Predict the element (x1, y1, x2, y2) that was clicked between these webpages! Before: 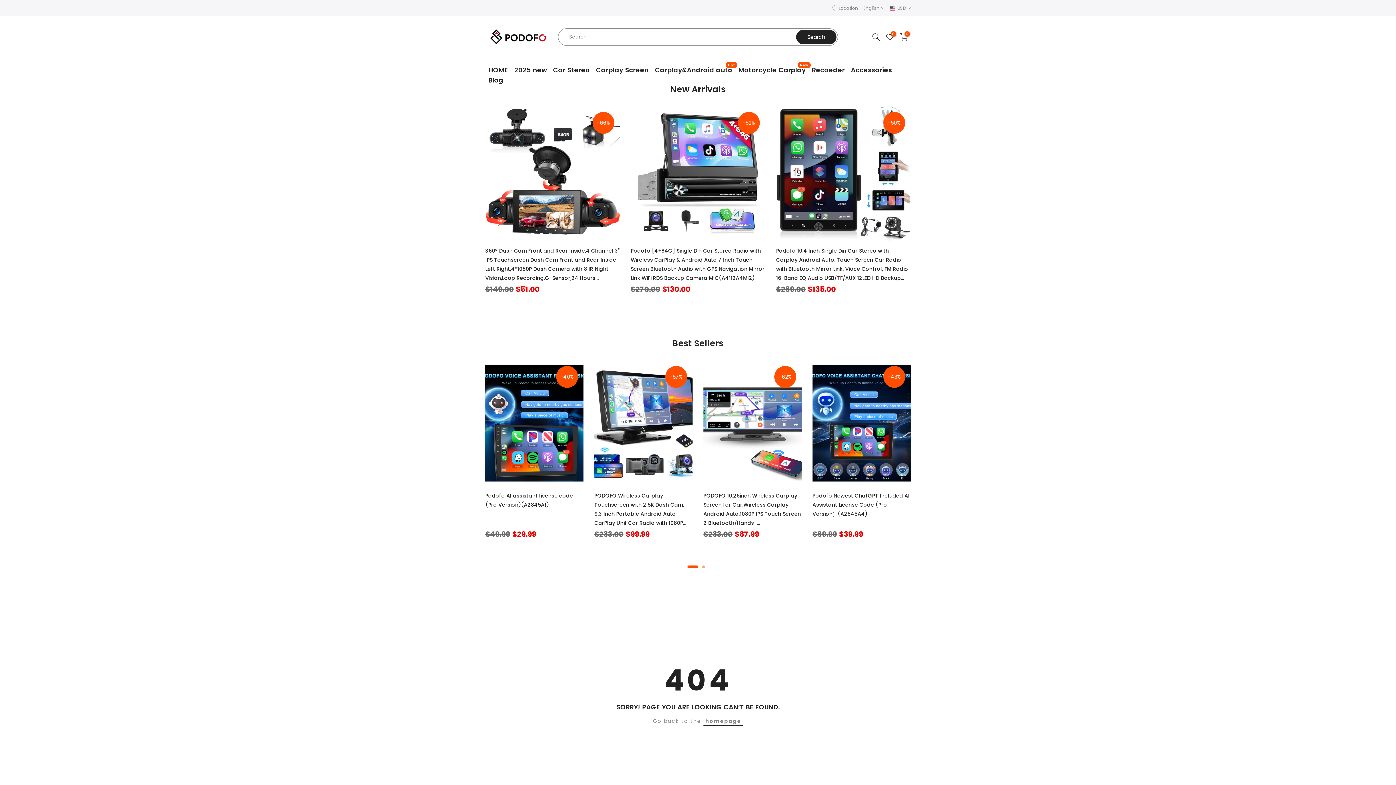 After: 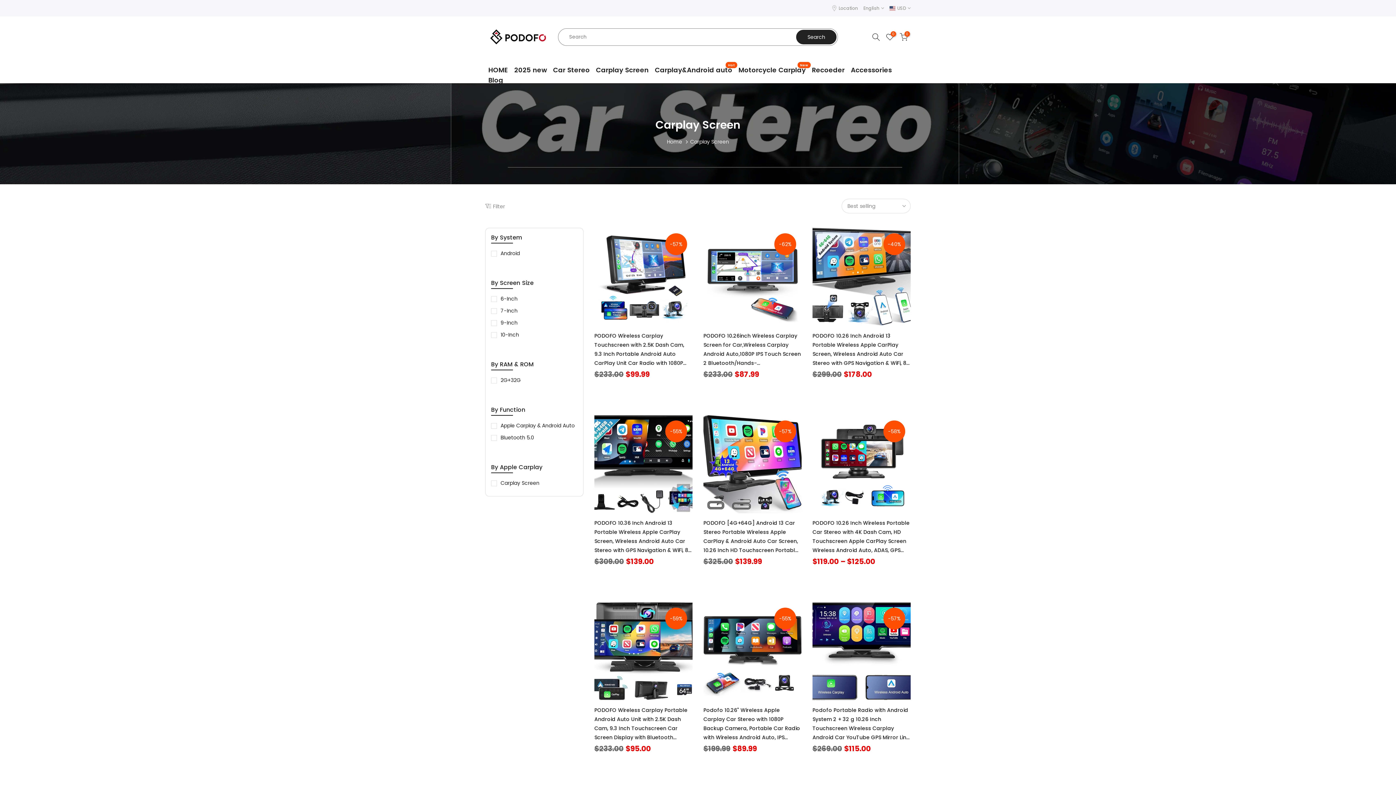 Action: bbox: (593, 65, 652, 75) label: Carplay Screen